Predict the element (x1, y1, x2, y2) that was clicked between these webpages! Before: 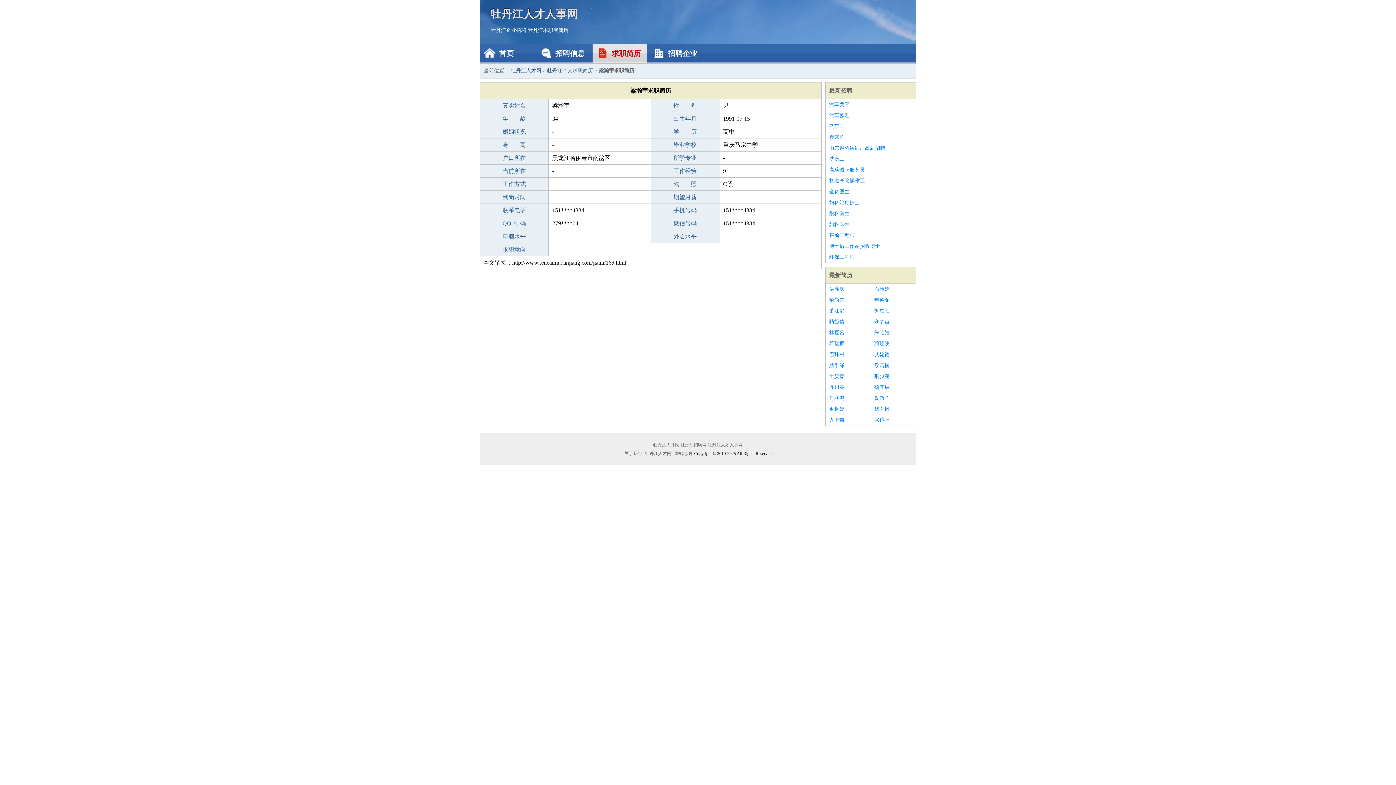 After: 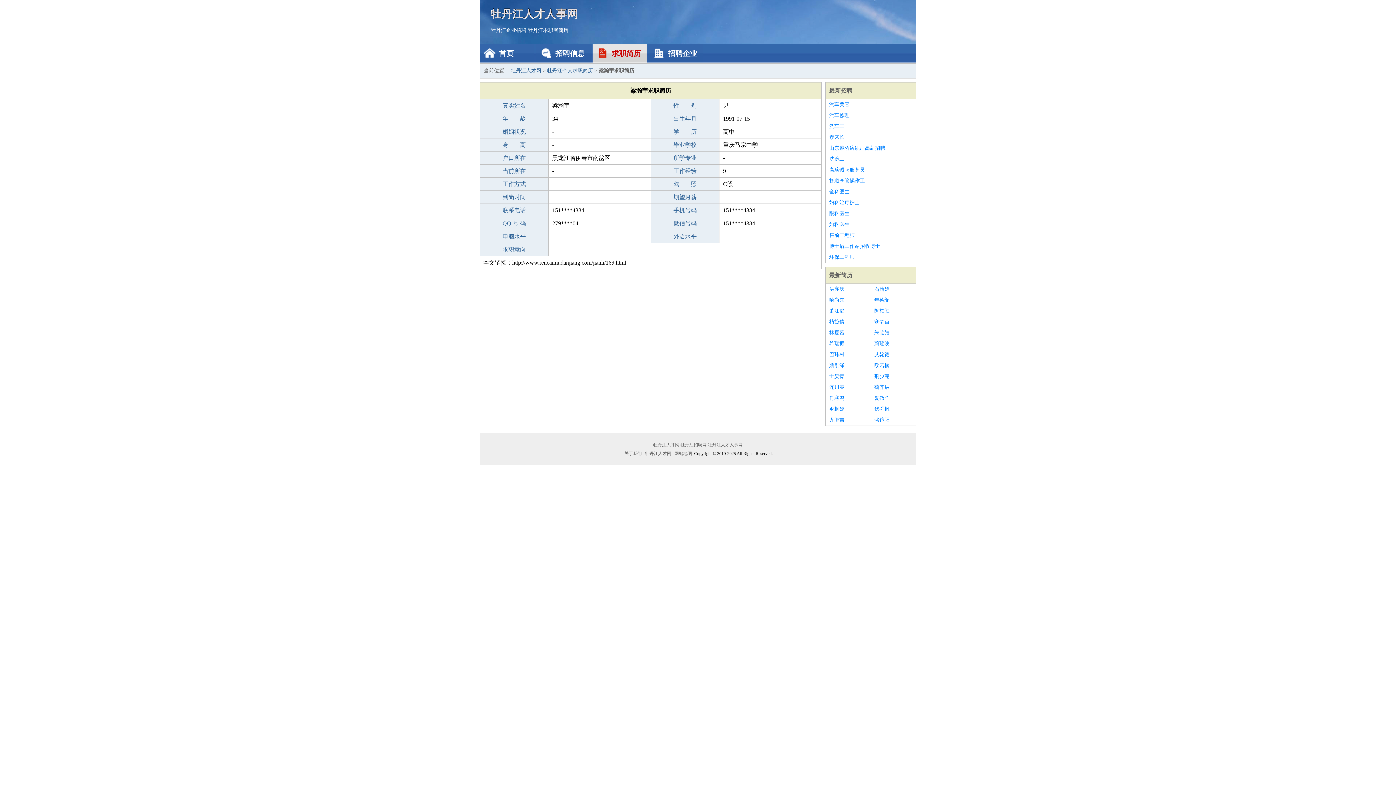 Action: bbox: (829, 414, 867, 425) label: 尤鹏吉